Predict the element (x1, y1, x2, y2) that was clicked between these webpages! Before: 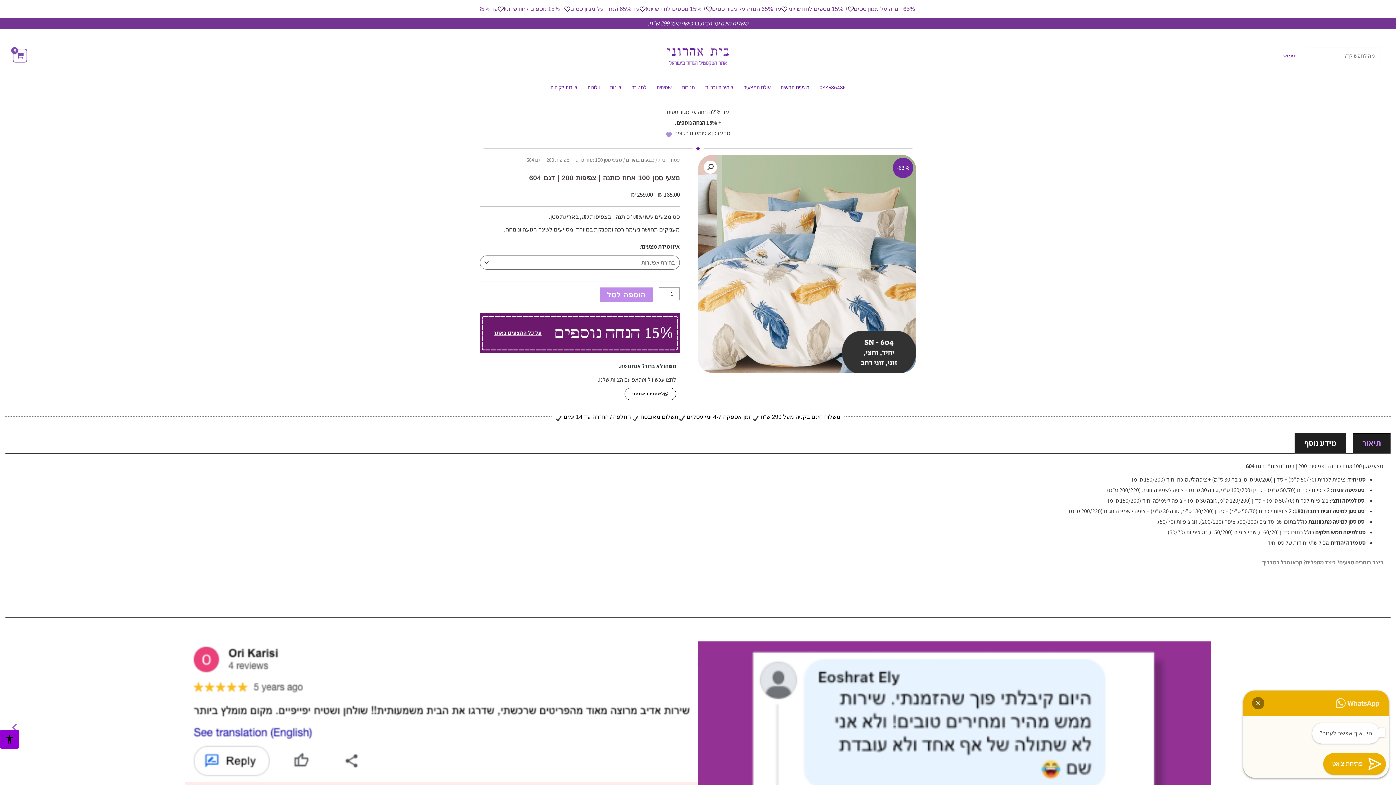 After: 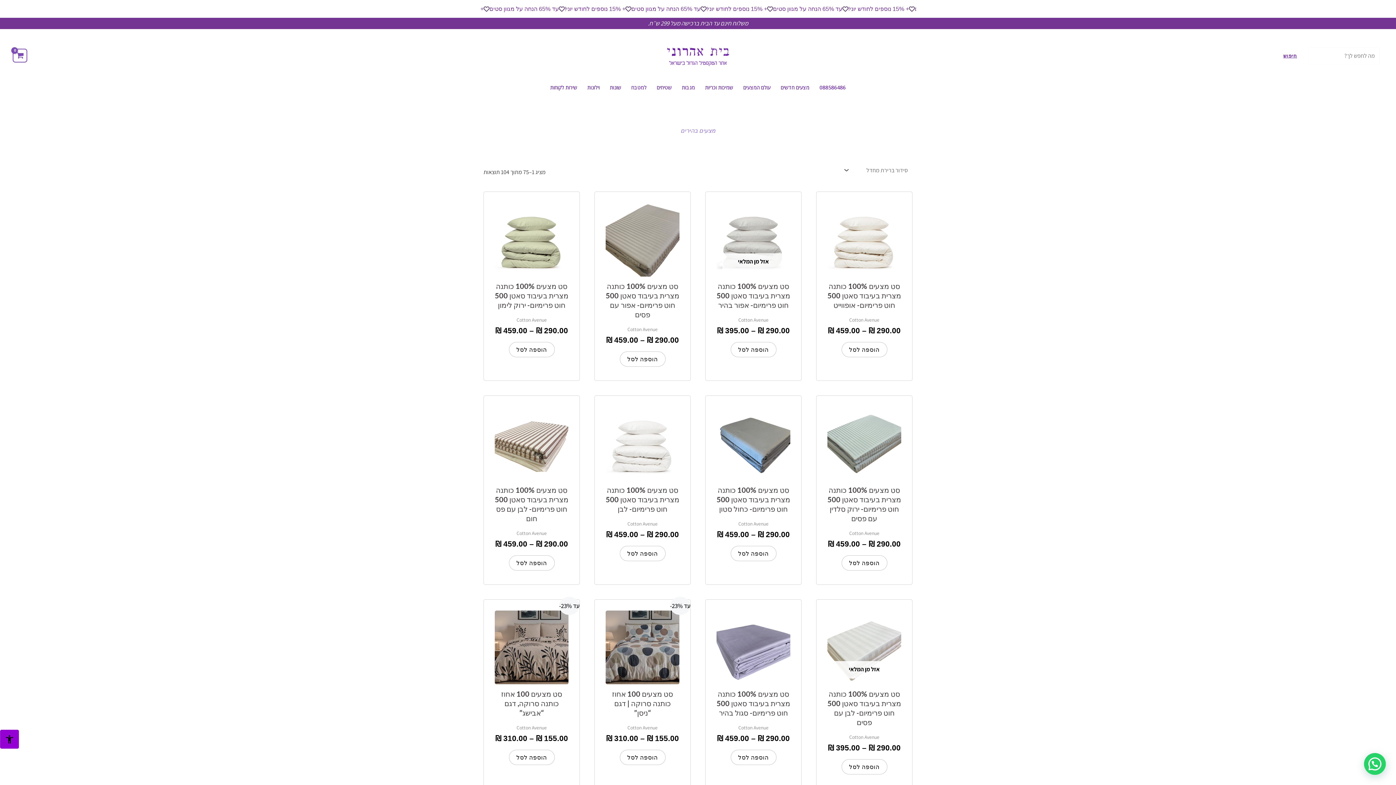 Action: bbox: (626, 156, 654, 163) label: מצעים בהירים